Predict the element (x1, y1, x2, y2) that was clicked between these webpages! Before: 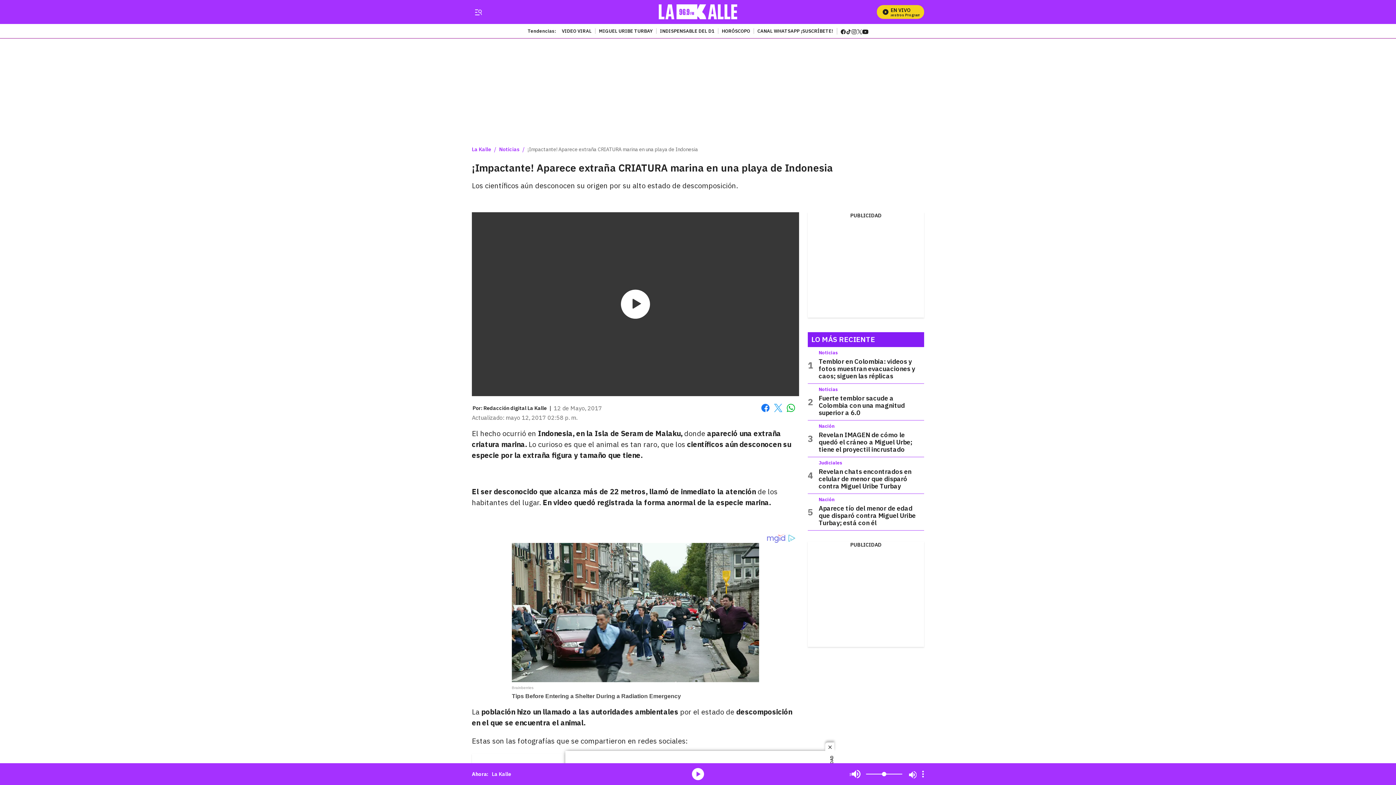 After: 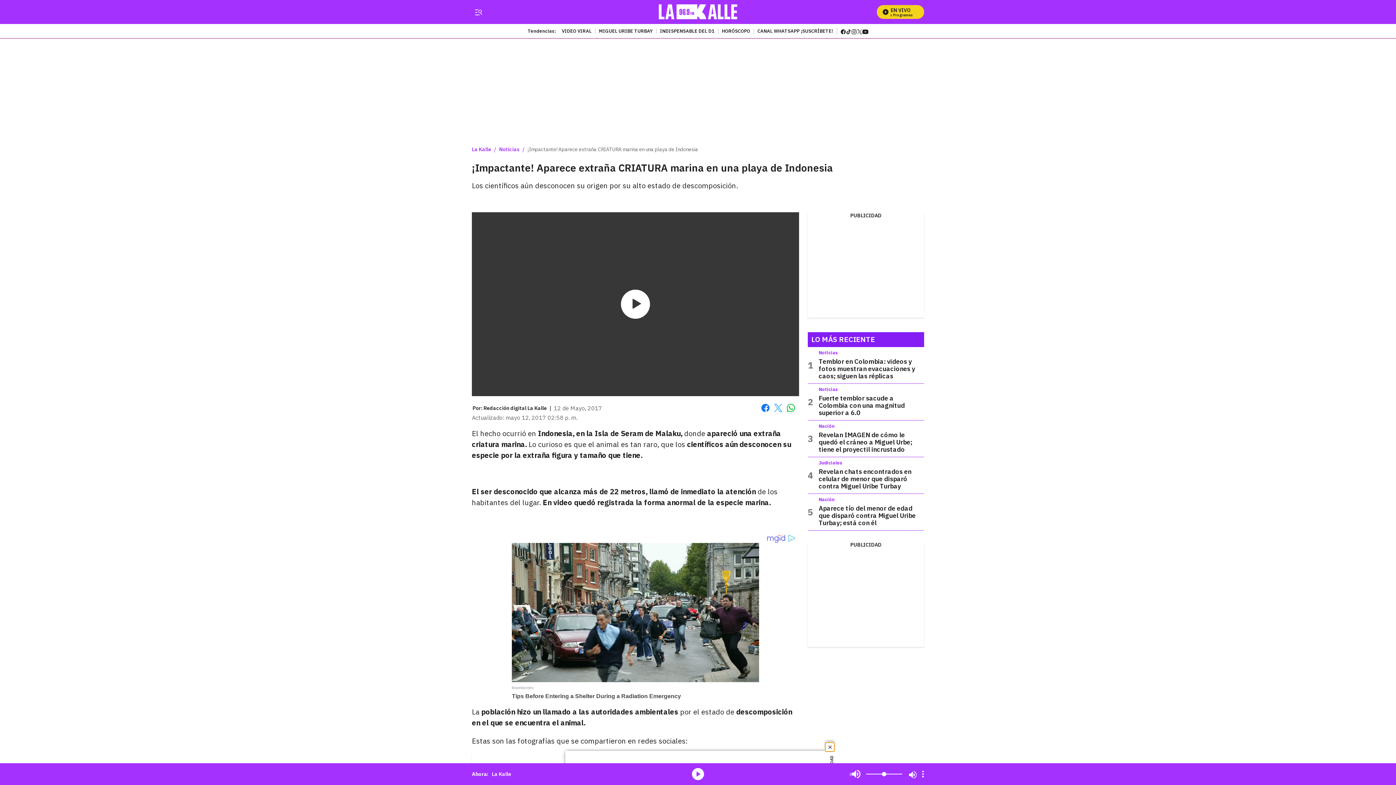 Action: bbox: (825, 742, 834, 752) label: close